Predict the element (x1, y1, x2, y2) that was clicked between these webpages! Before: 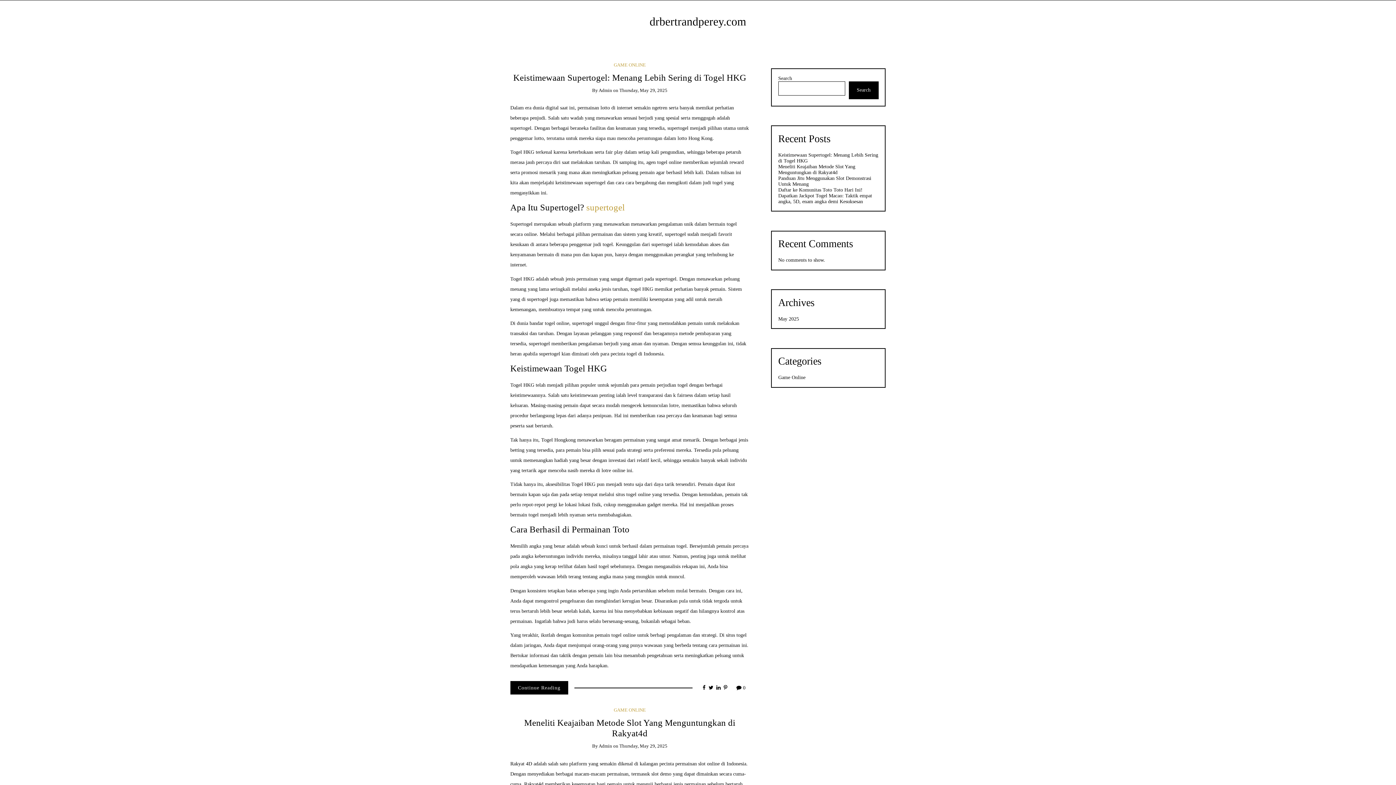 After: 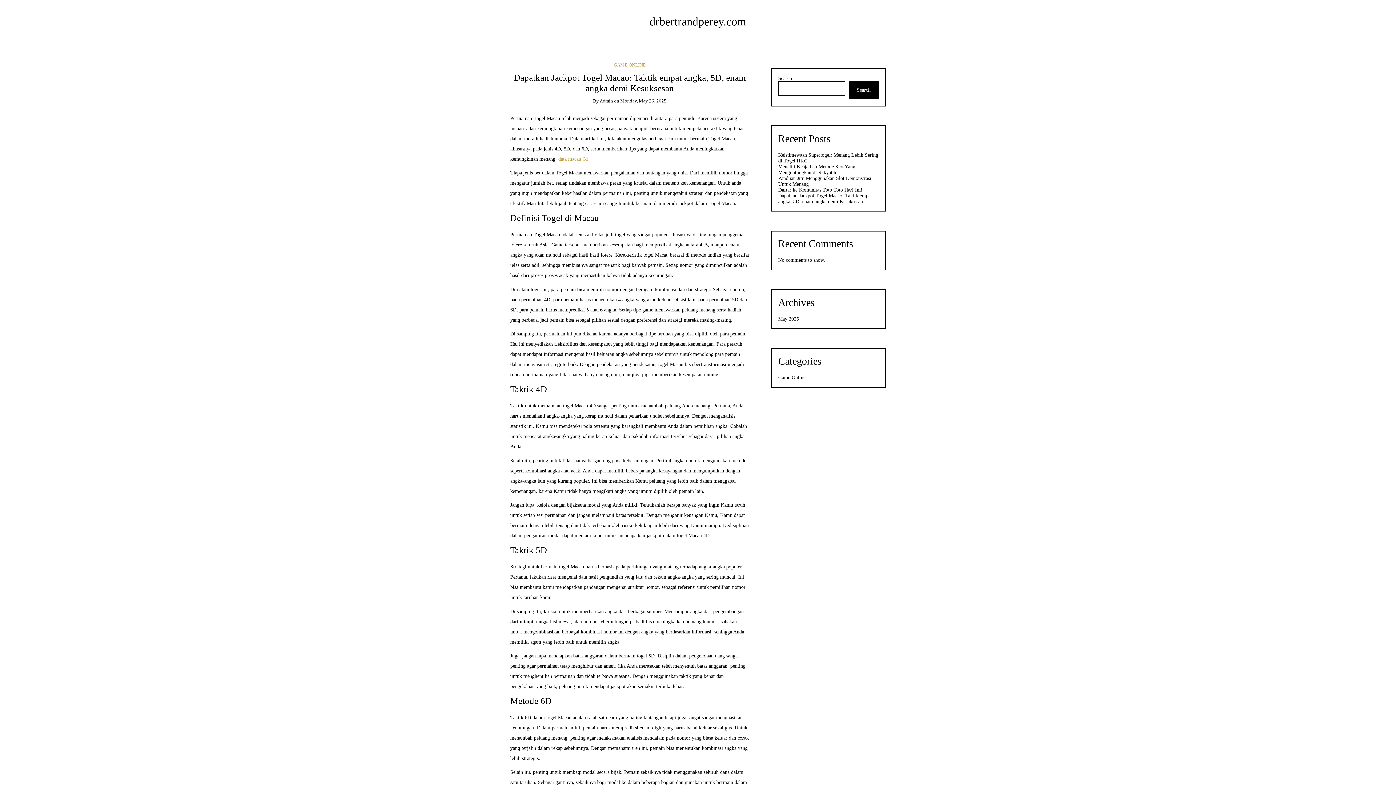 Action: bbox: (778, 192, 872, 204) label: Dapatkan Jackpot Togel Macao: Taktik empat angka, 5D, enam angka demi Kesuksesan